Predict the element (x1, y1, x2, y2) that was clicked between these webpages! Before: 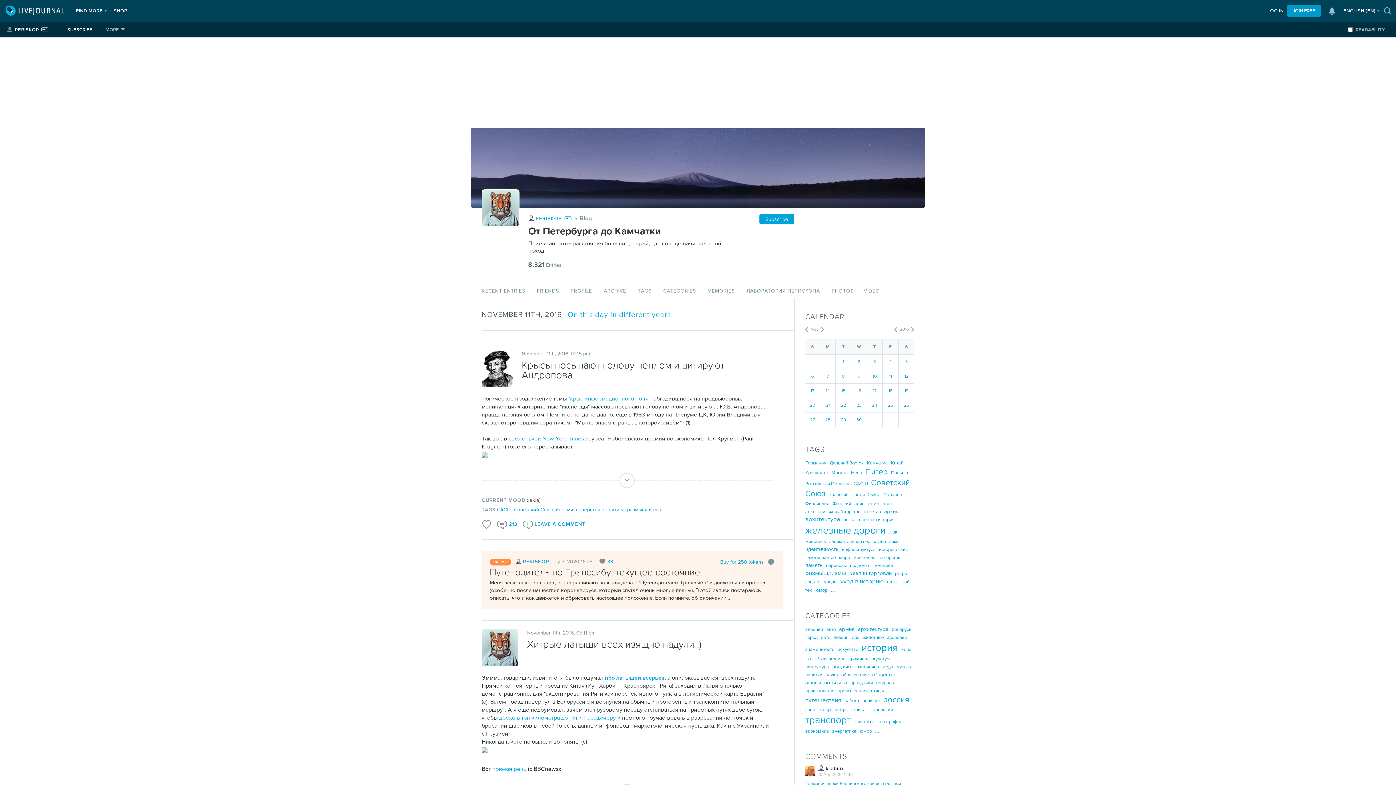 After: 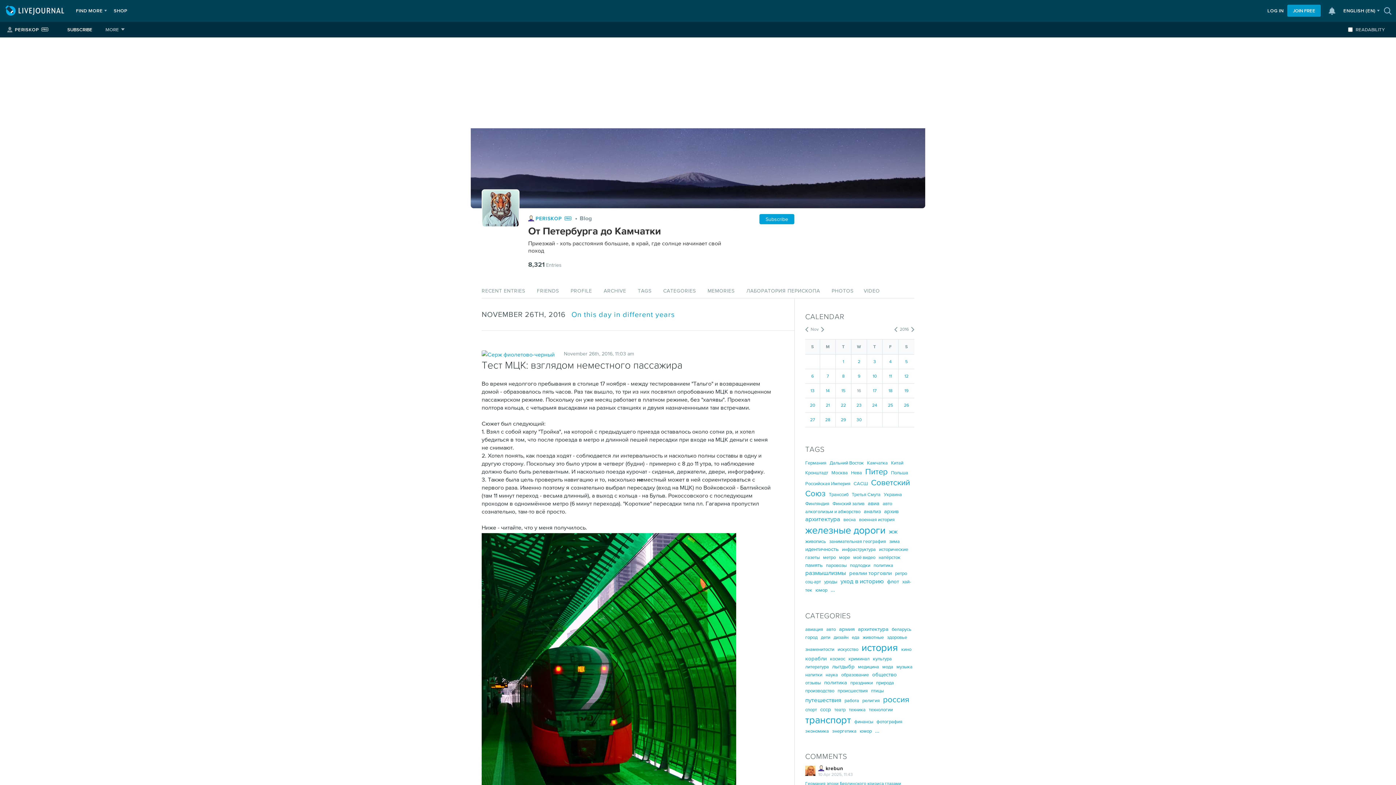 Action: bbox: (904, 403, 909, 408) label: 26